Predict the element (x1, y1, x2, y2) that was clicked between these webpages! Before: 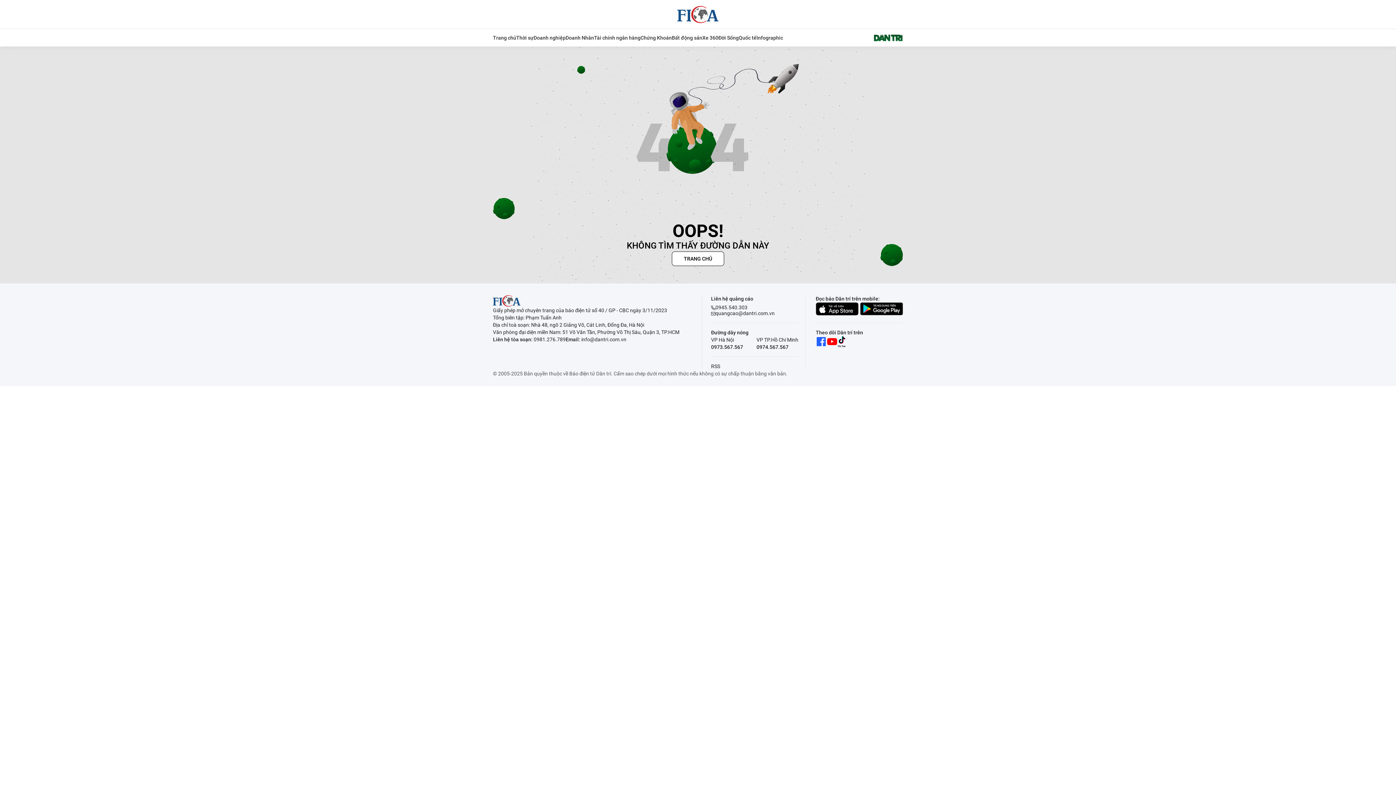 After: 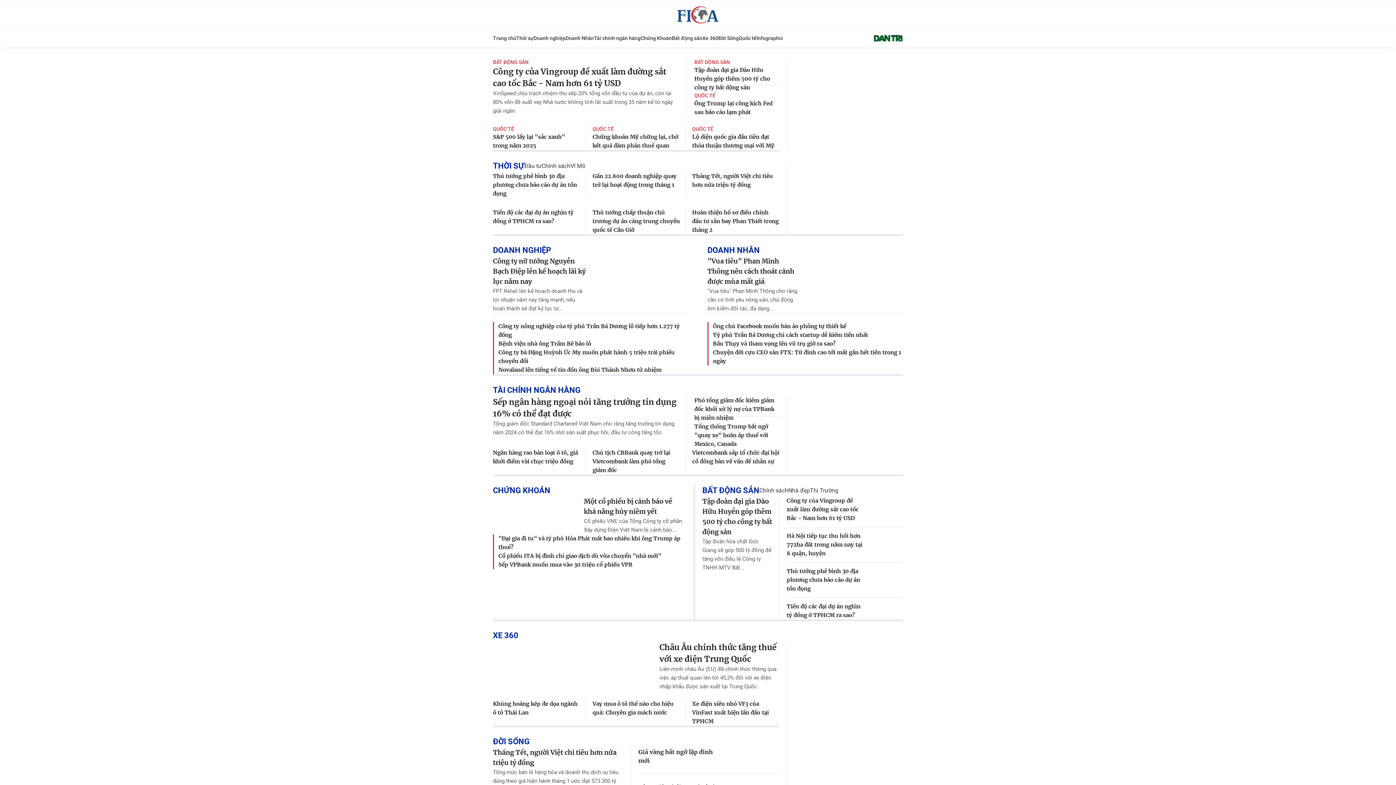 Action: bbox: (677, 5, 718, 23)